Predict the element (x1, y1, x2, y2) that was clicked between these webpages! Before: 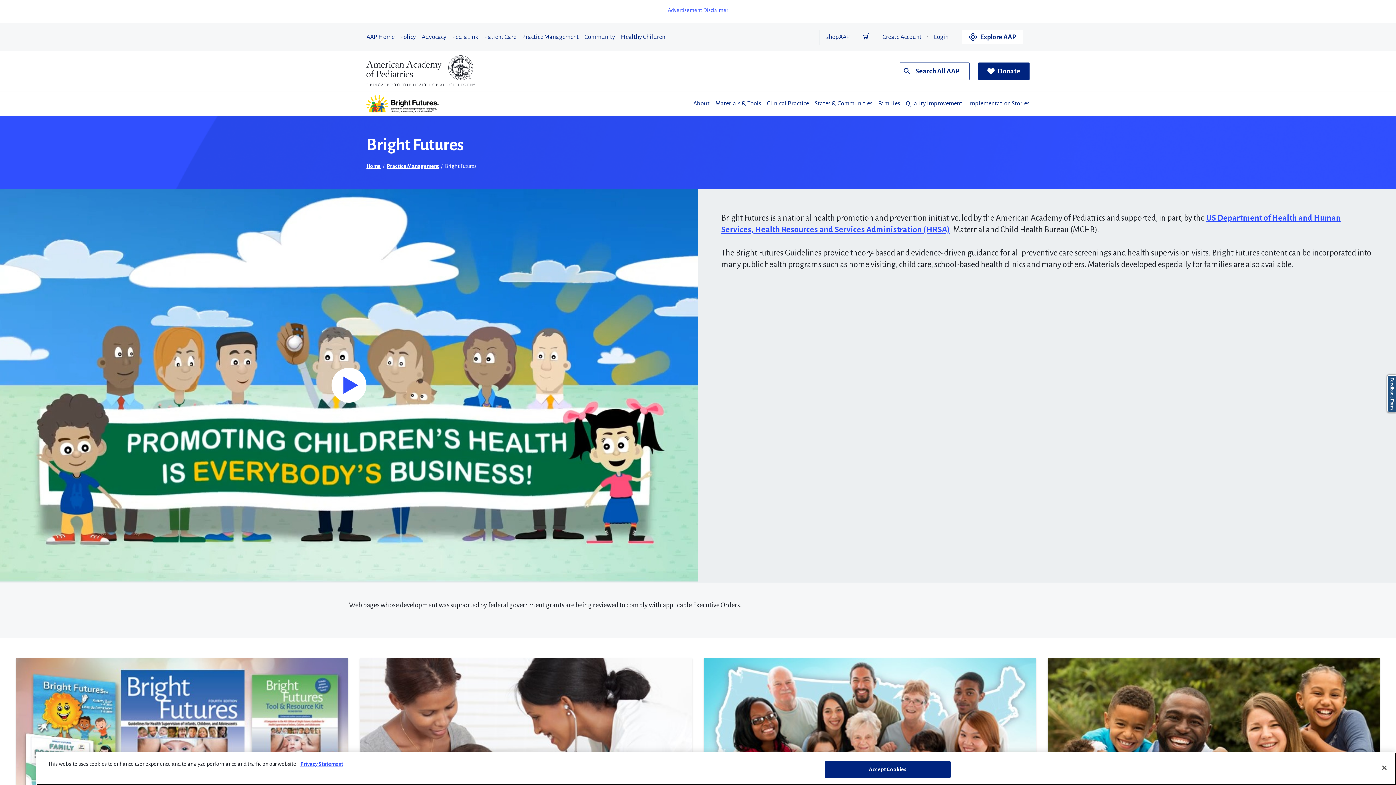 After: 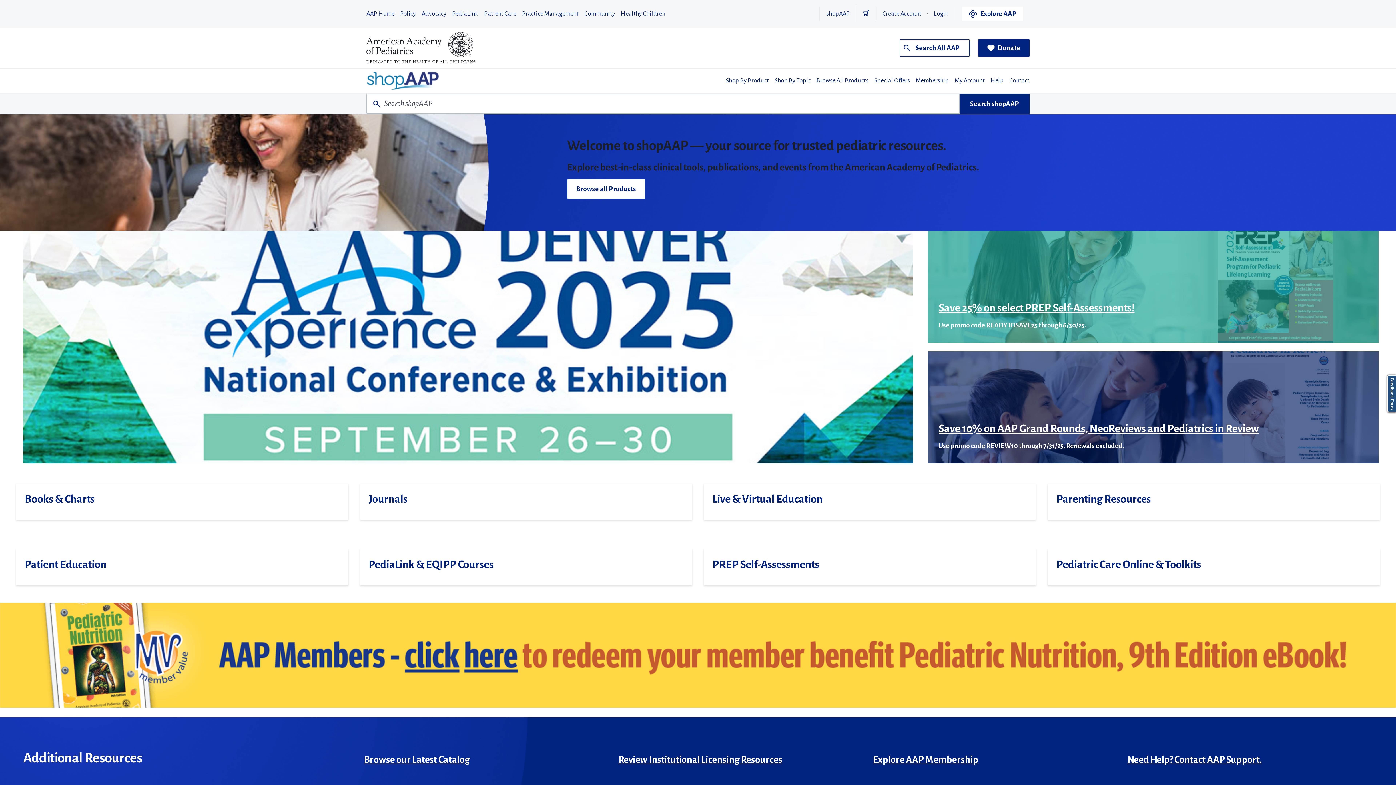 Action: label: shopAAP bbox: (826, 29, 850, 44)